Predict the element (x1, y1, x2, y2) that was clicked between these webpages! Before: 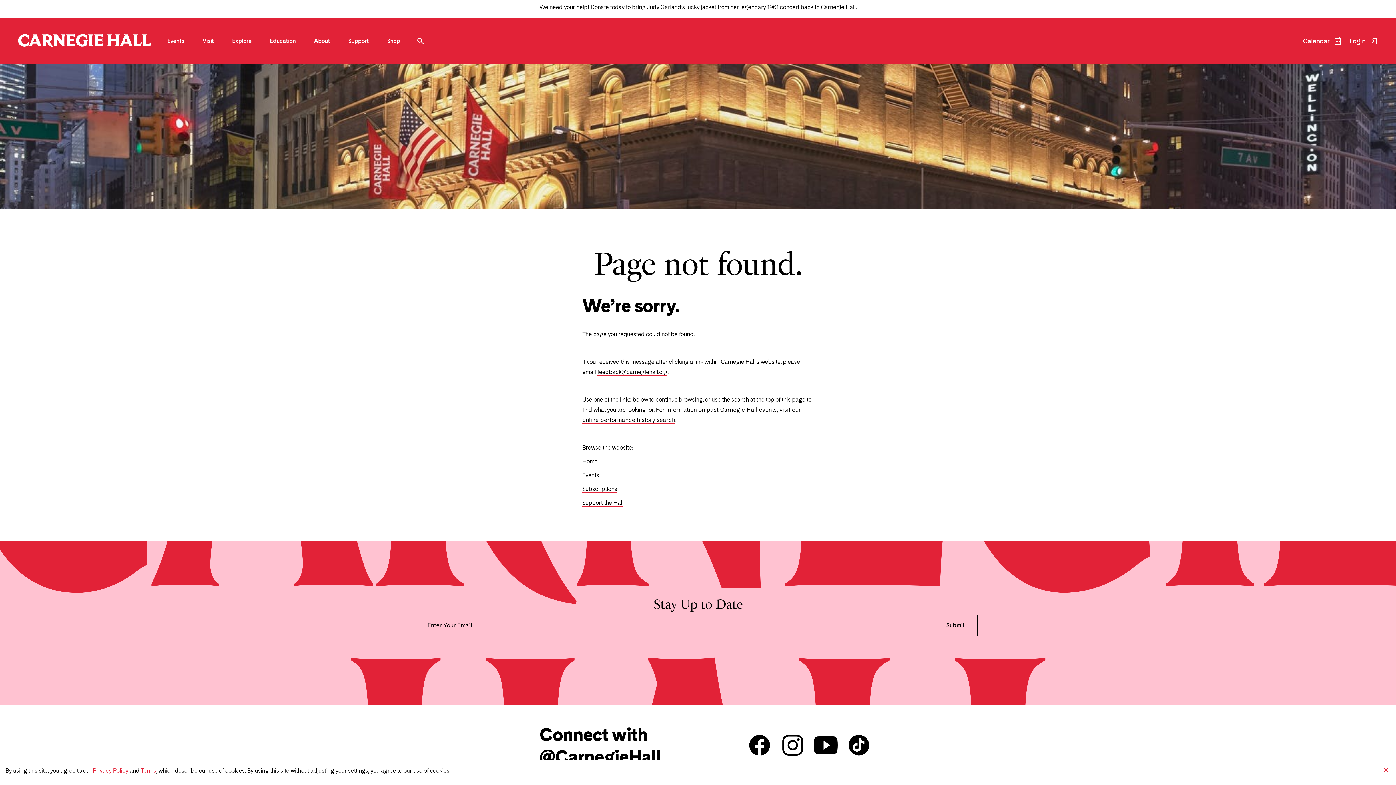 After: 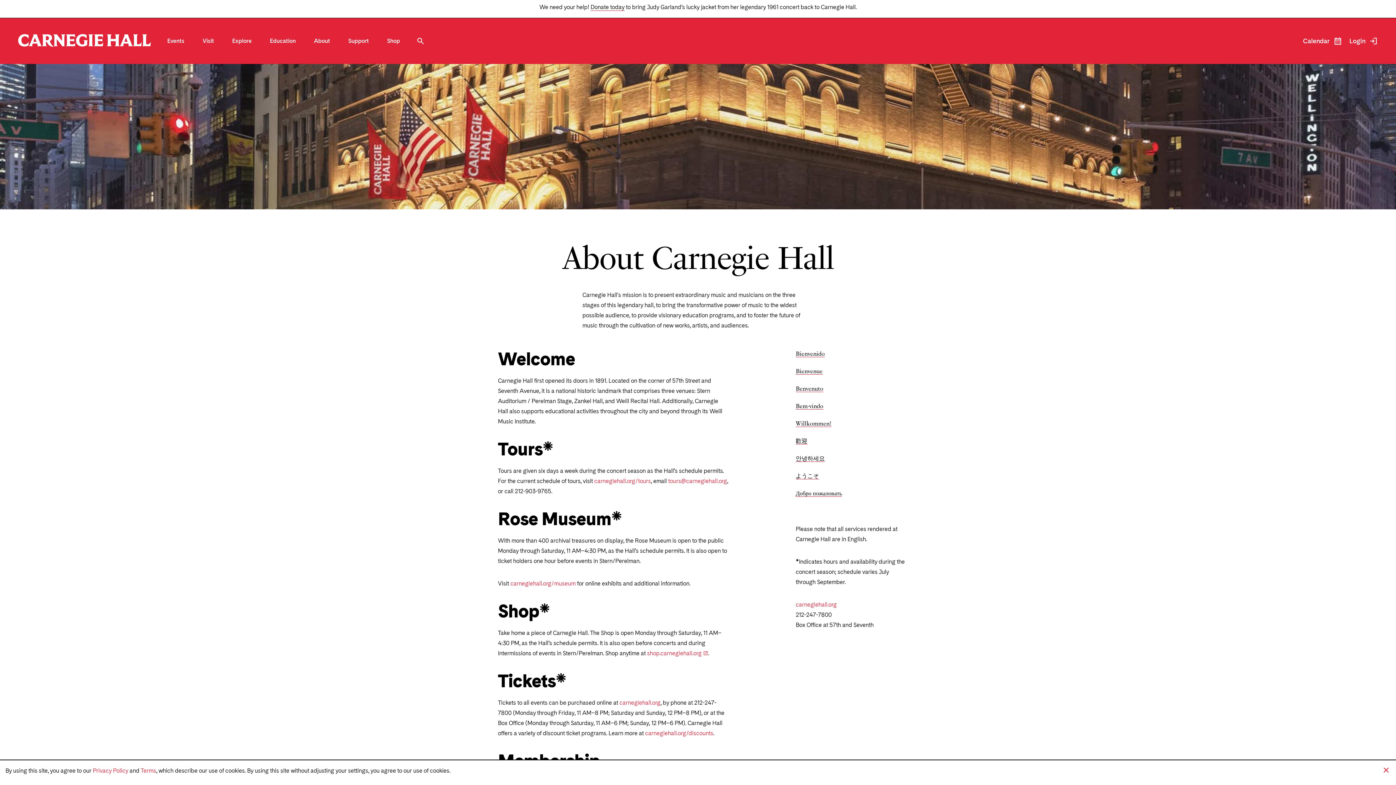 Action: bbox: (313, 38, 330, 44) label: About